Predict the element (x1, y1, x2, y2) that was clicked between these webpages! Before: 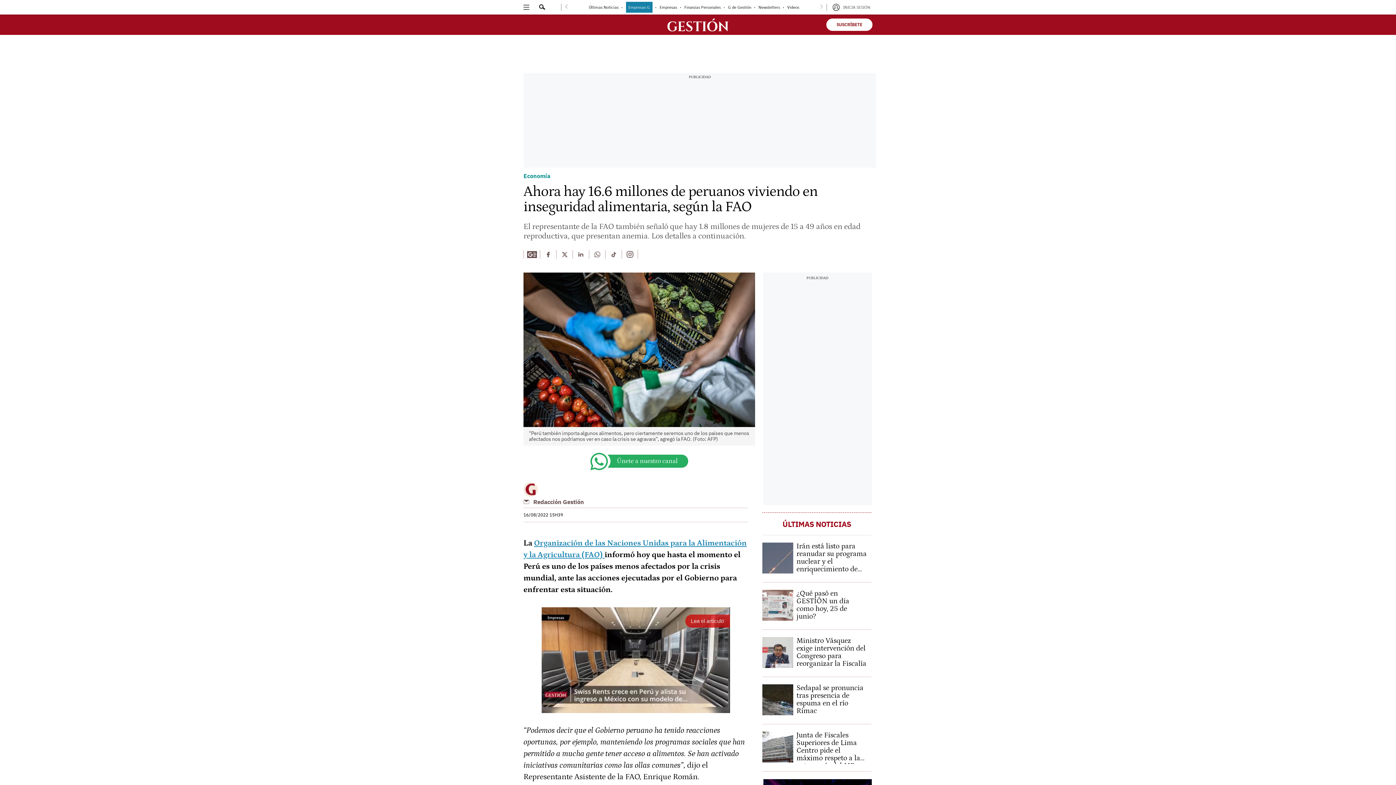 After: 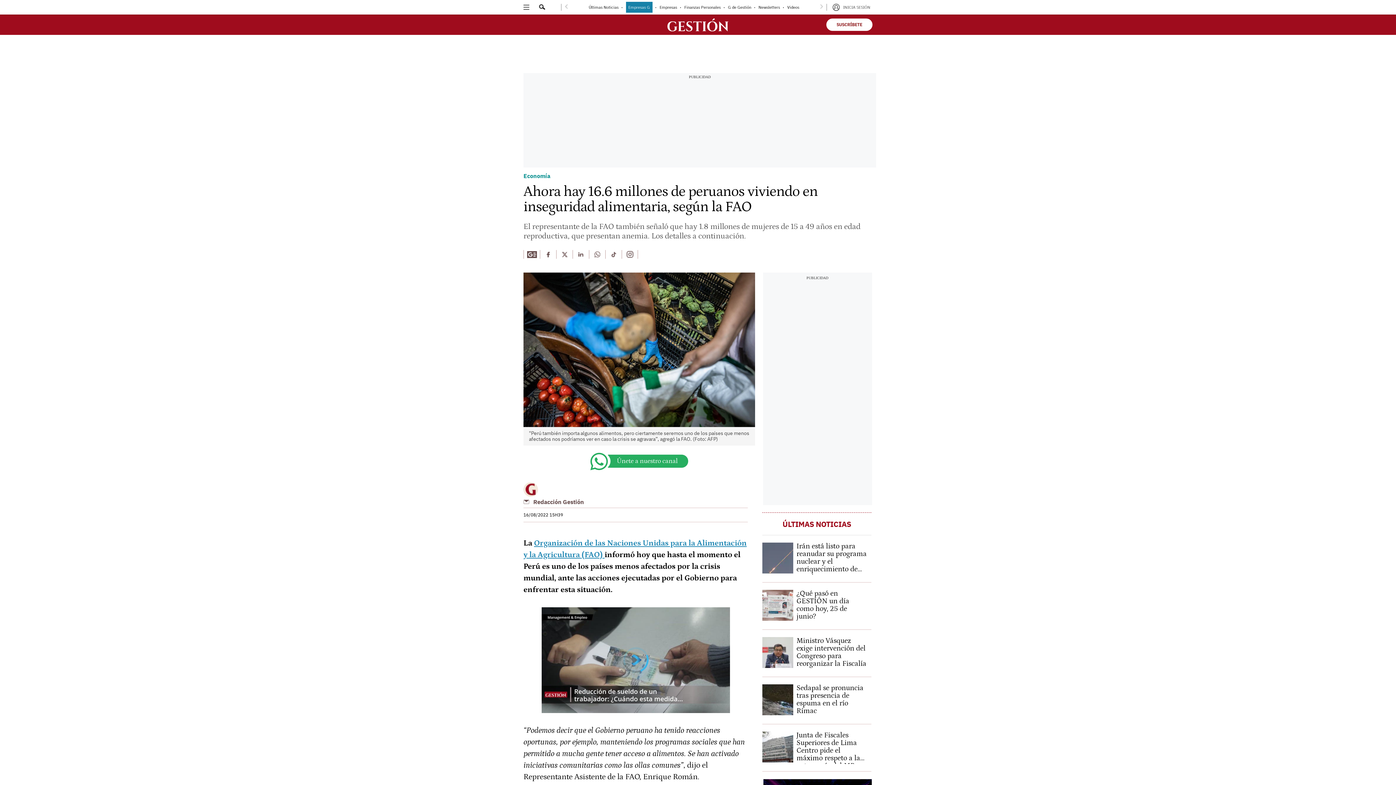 Action: bbox: (605, 250, 621, 258) label: Encuentra mas contenido en Tiktok